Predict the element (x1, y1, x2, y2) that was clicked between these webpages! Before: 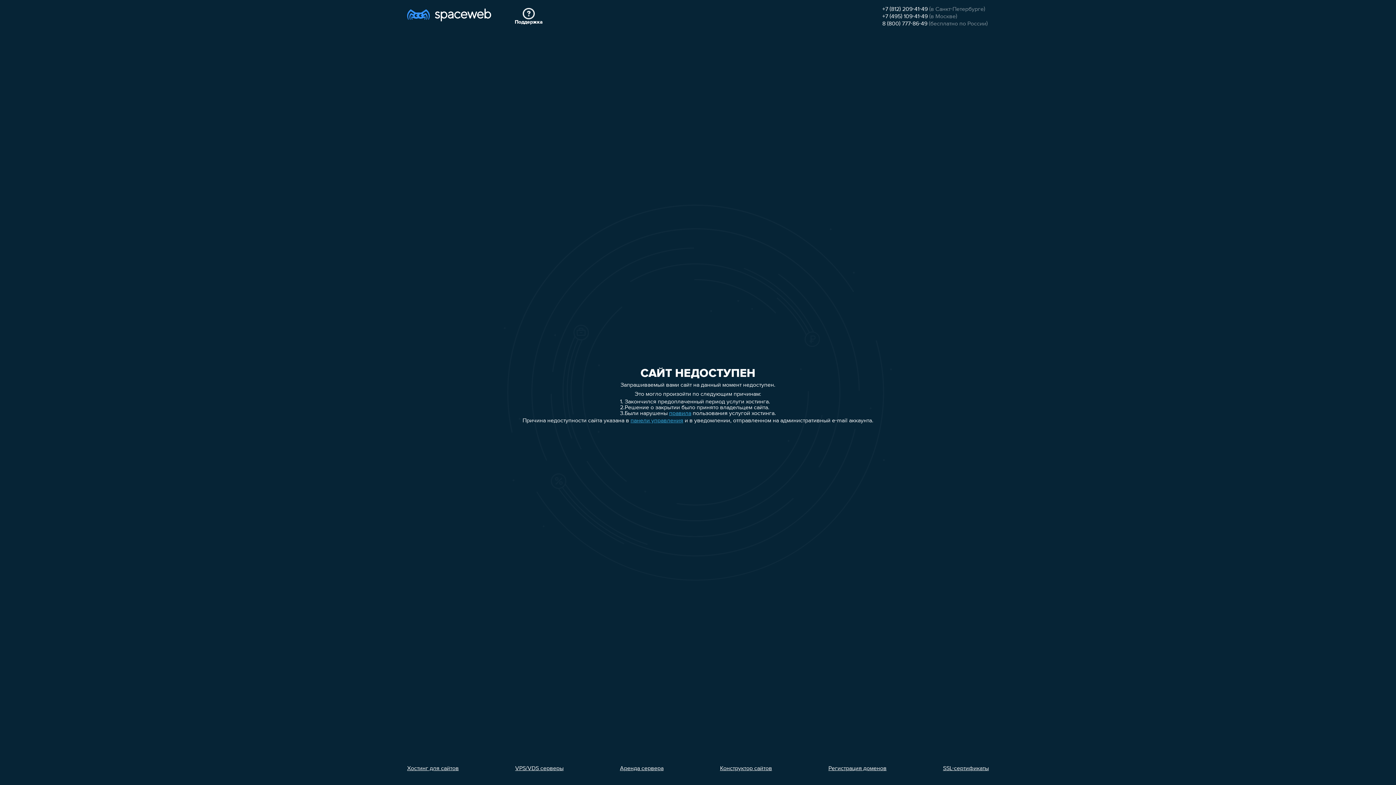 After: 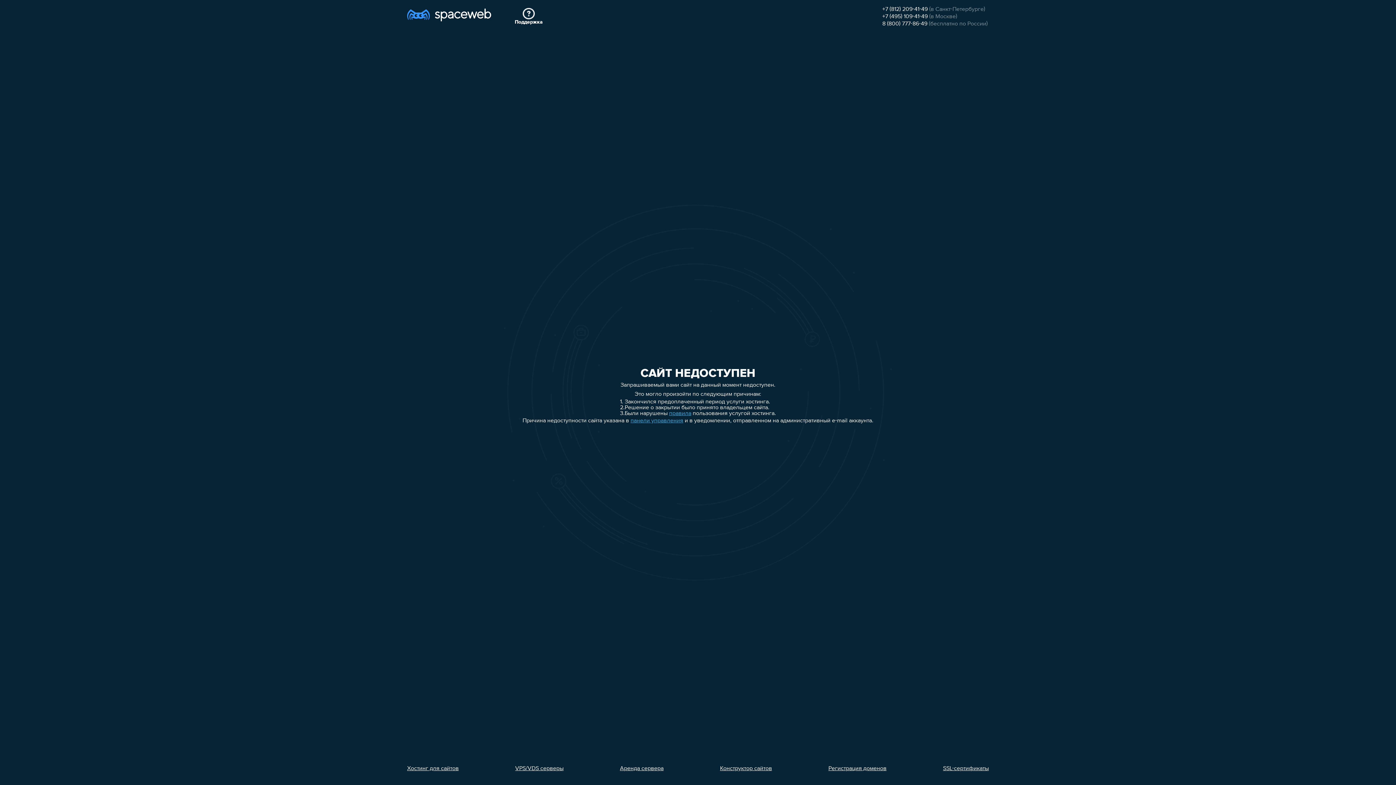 Action: bbox: (515, 766, 563, 772) label: VPS/VDS серверы